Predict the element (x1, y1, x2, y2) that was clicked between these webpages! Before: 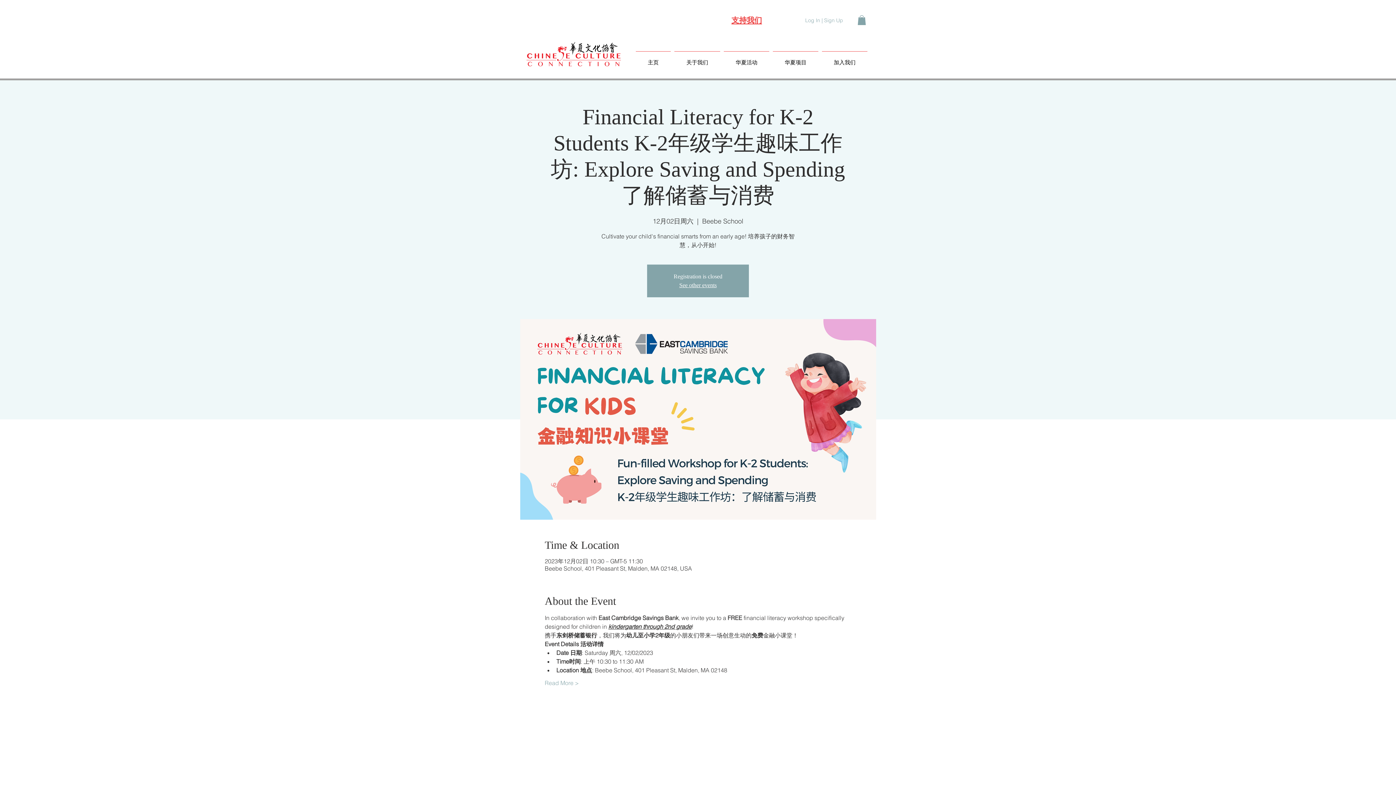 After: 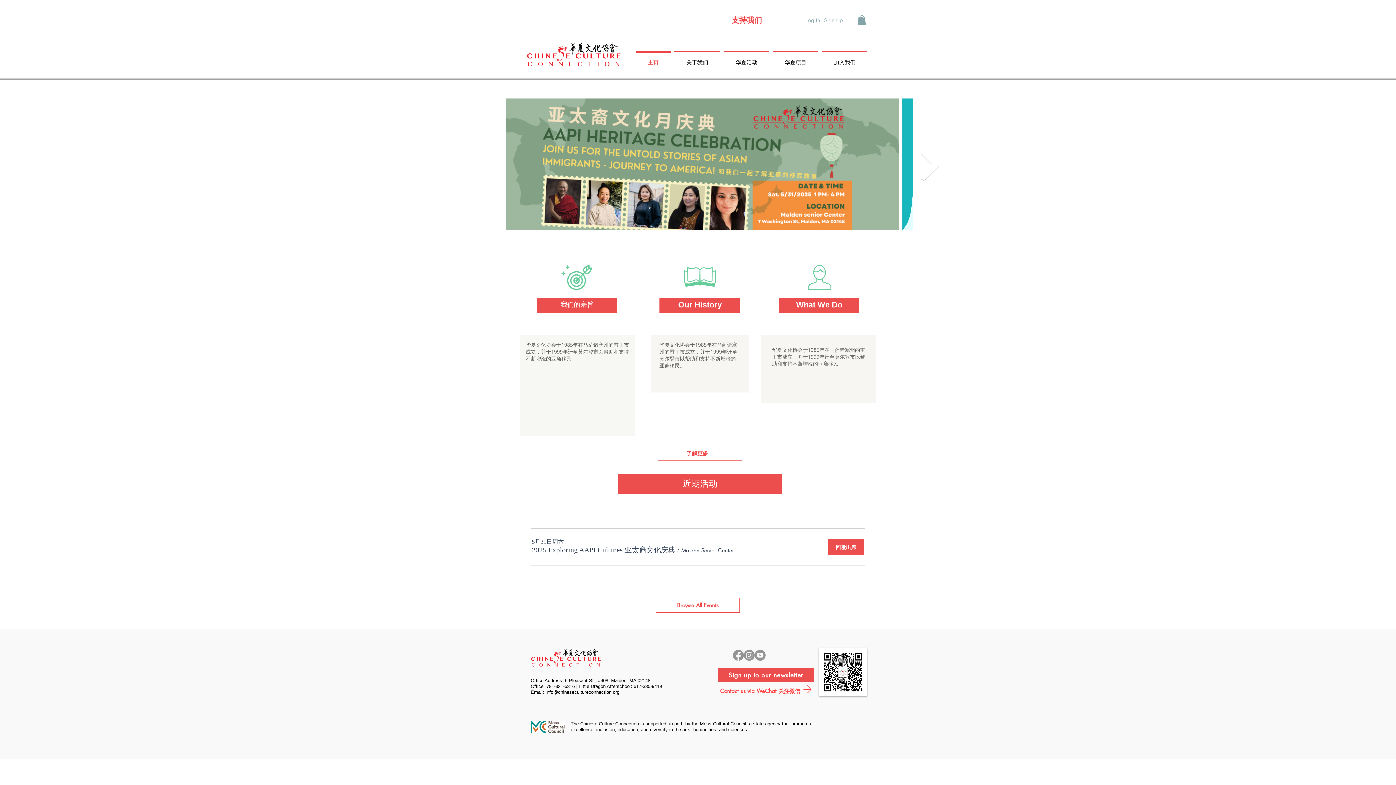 Action: label: 主页 bbox: (634, 51, 672, 67)